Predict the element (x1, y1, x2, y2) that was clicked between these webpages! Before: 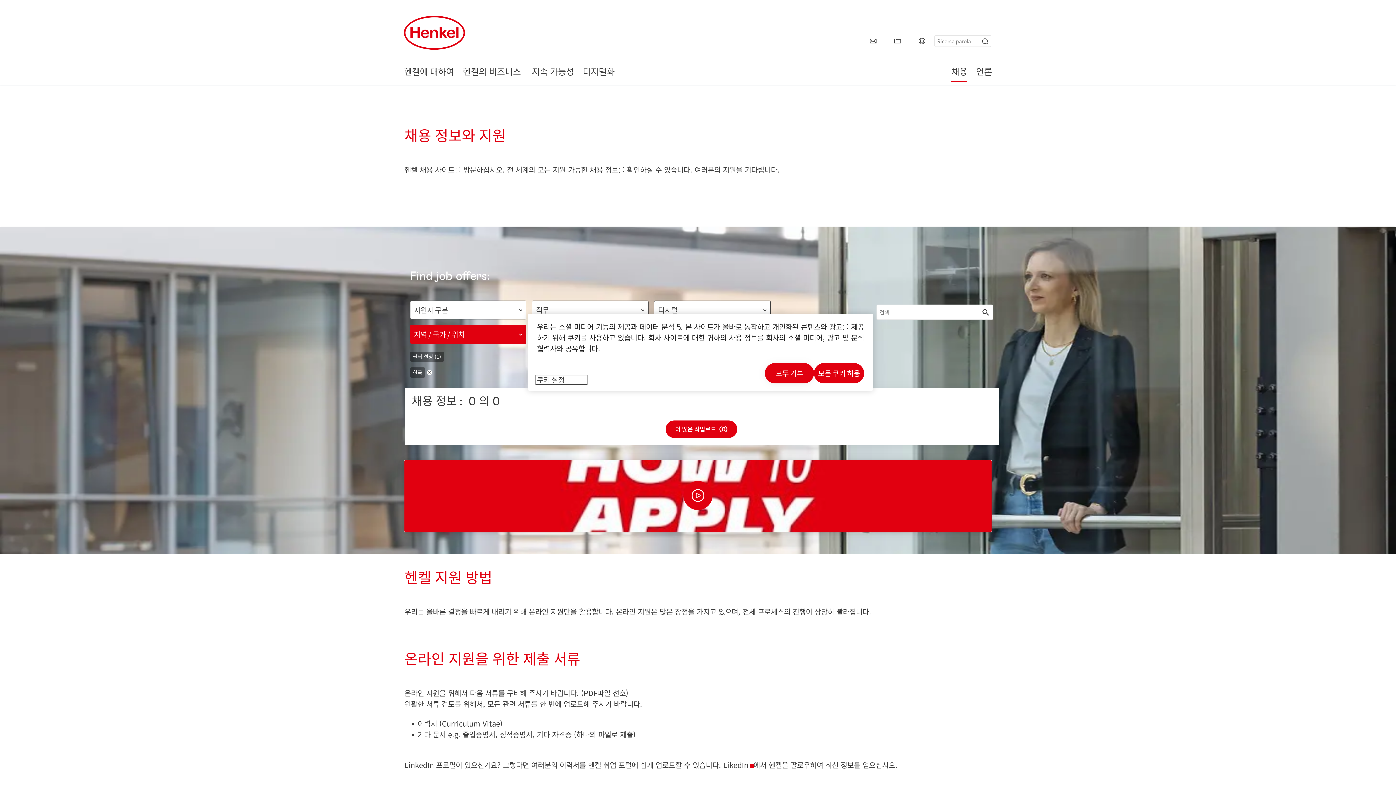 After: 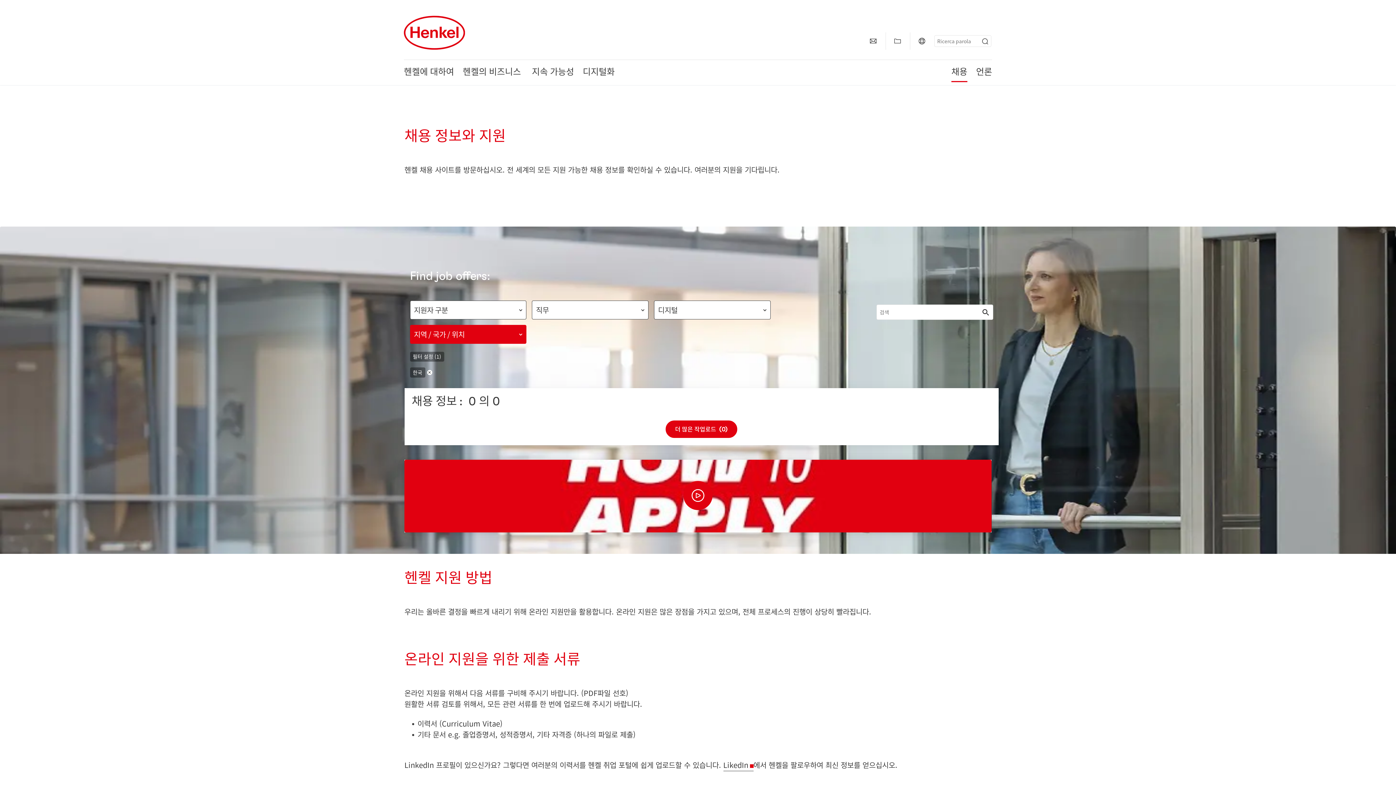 Action: bbox: (814, 363, 864, 383) label: 모든 쿠키 허용